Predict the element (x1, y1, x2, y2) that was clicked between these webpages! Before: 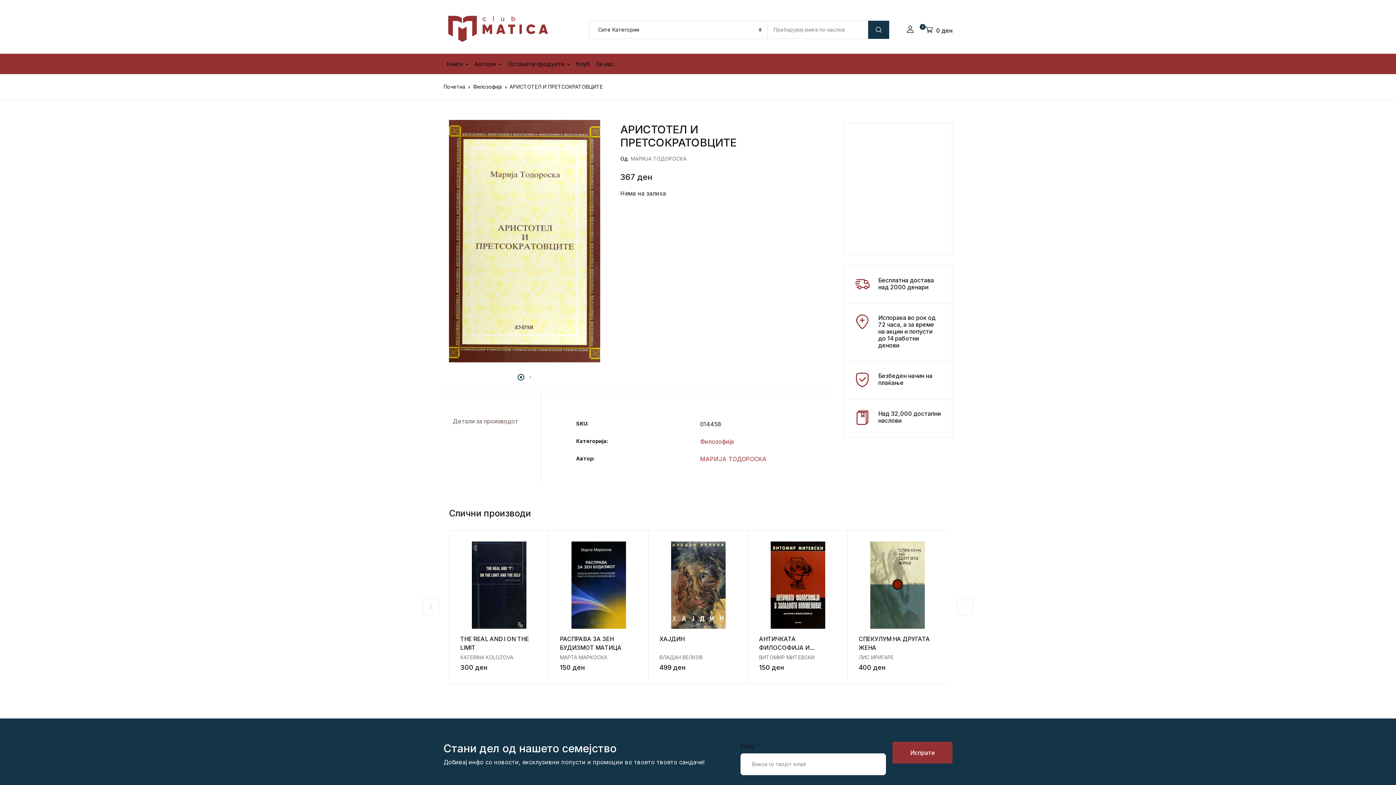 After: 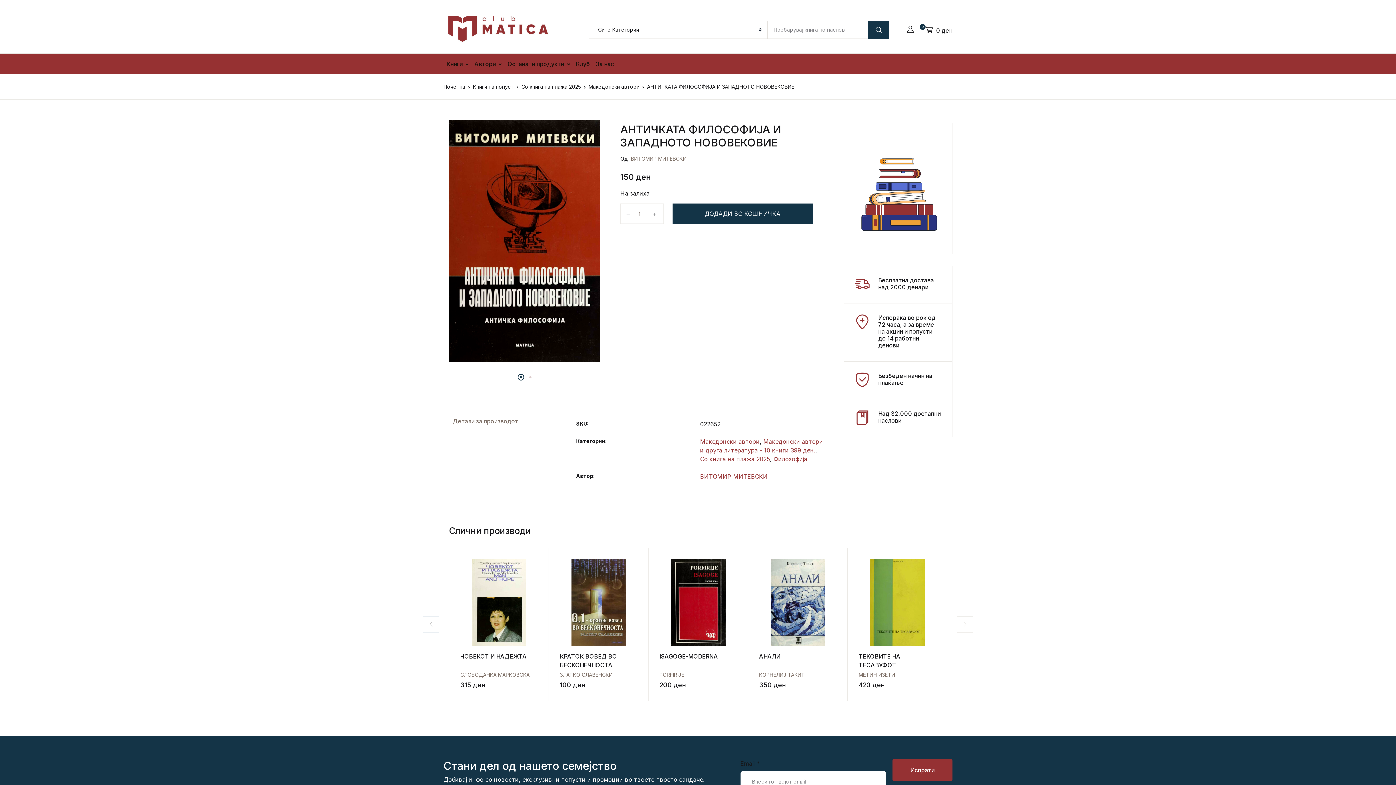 Action: bbox: (759, 541, 836, 628)